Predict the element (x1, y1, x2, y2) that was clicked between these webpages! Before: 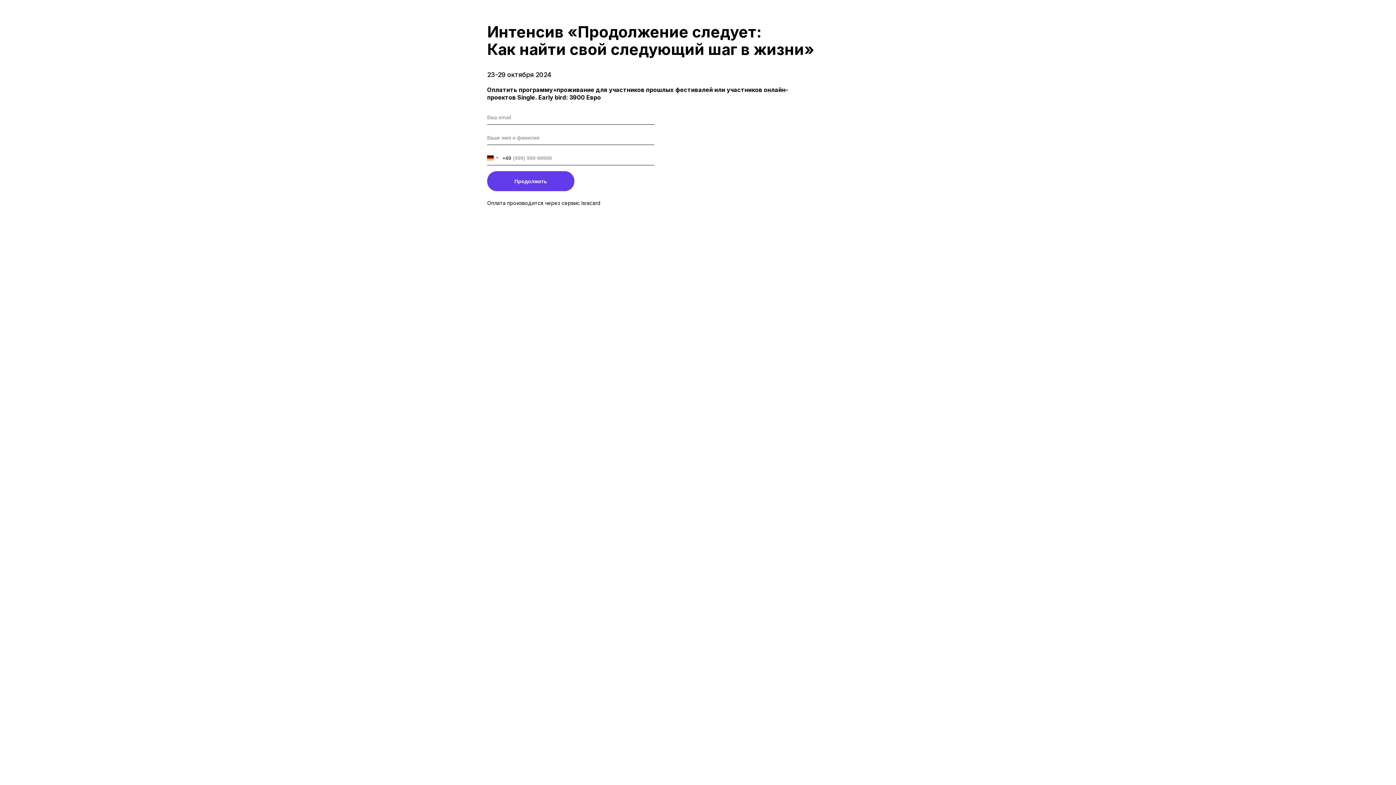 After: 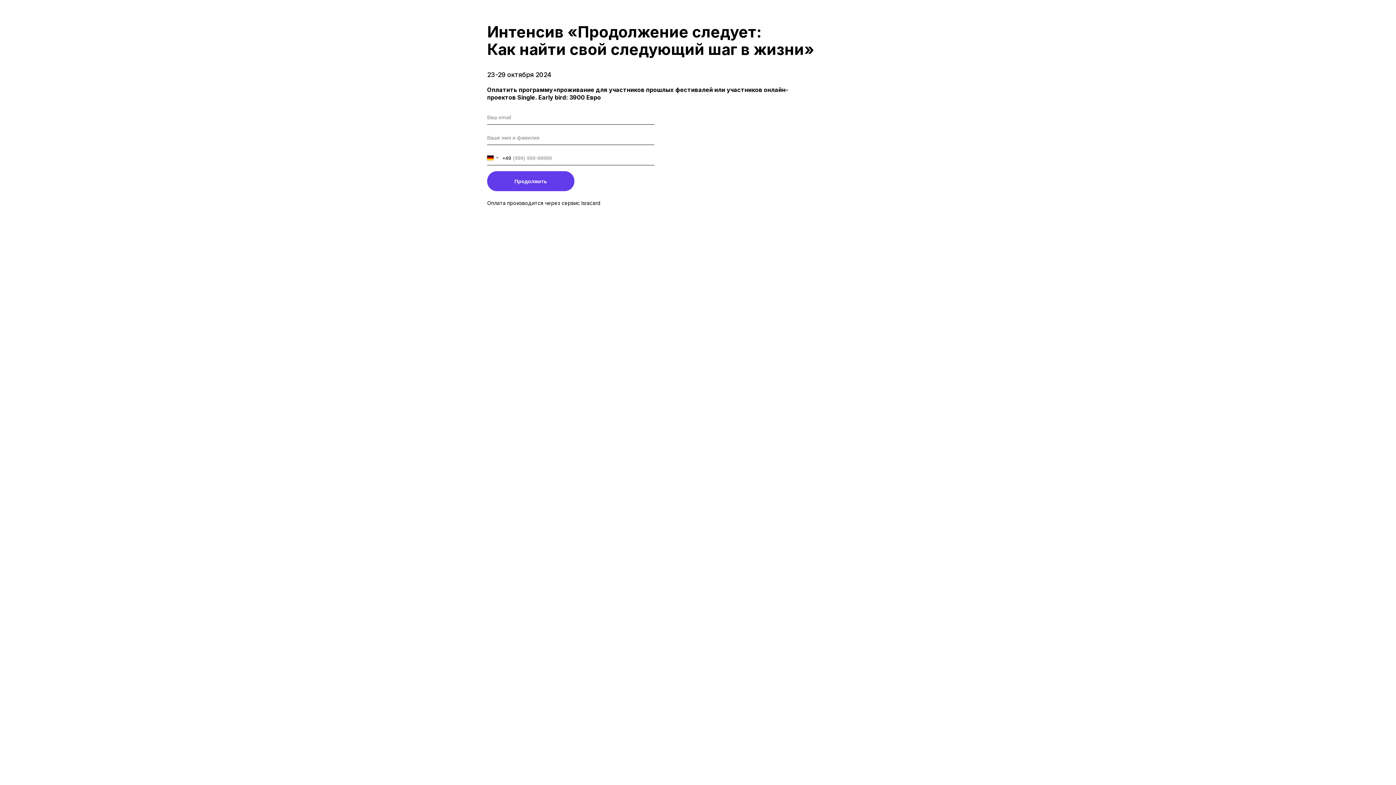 Action: label: Продолжить bbox: (487, 171, 574, 191)